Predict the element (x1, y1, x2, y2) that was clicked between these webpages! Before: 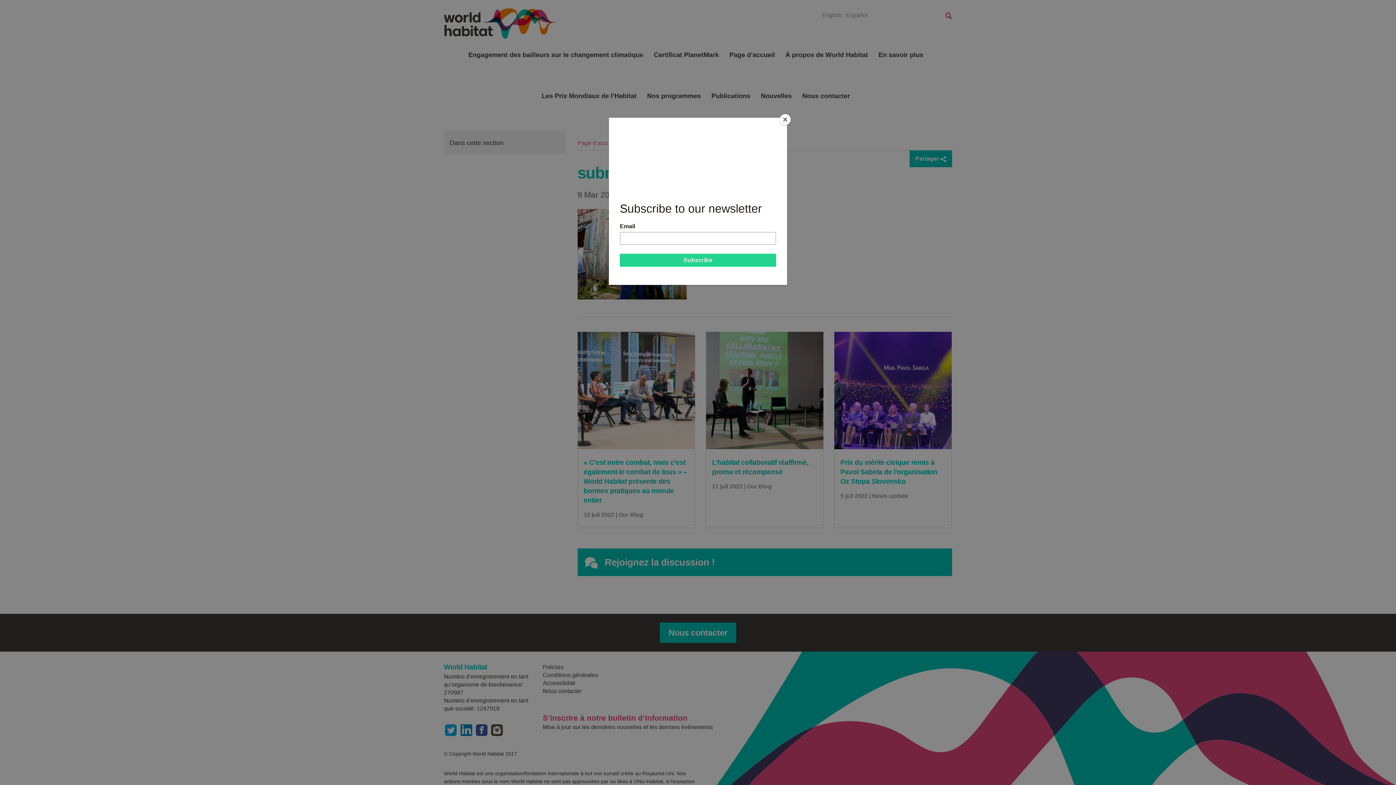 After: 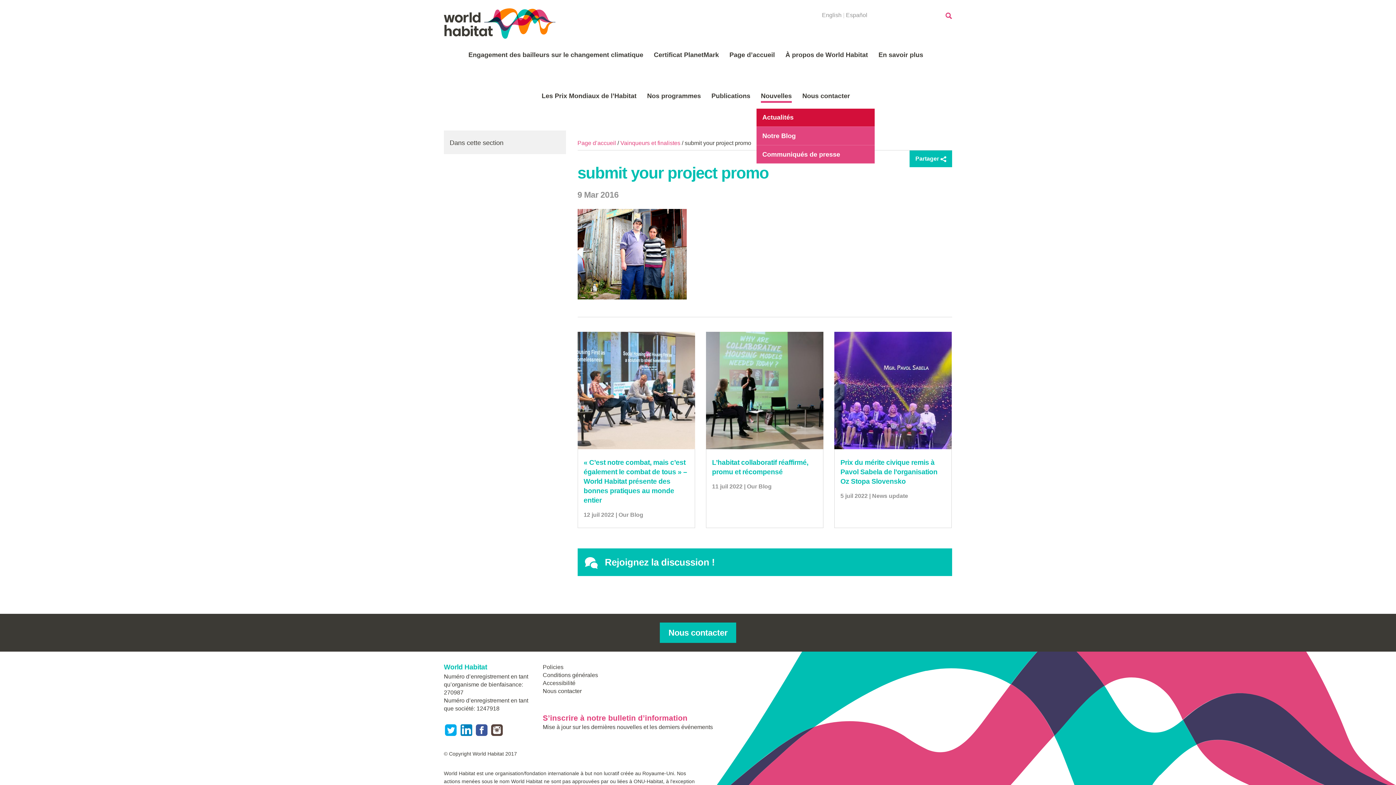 Action: label: Close bbox: (780, 114, 790, 125)